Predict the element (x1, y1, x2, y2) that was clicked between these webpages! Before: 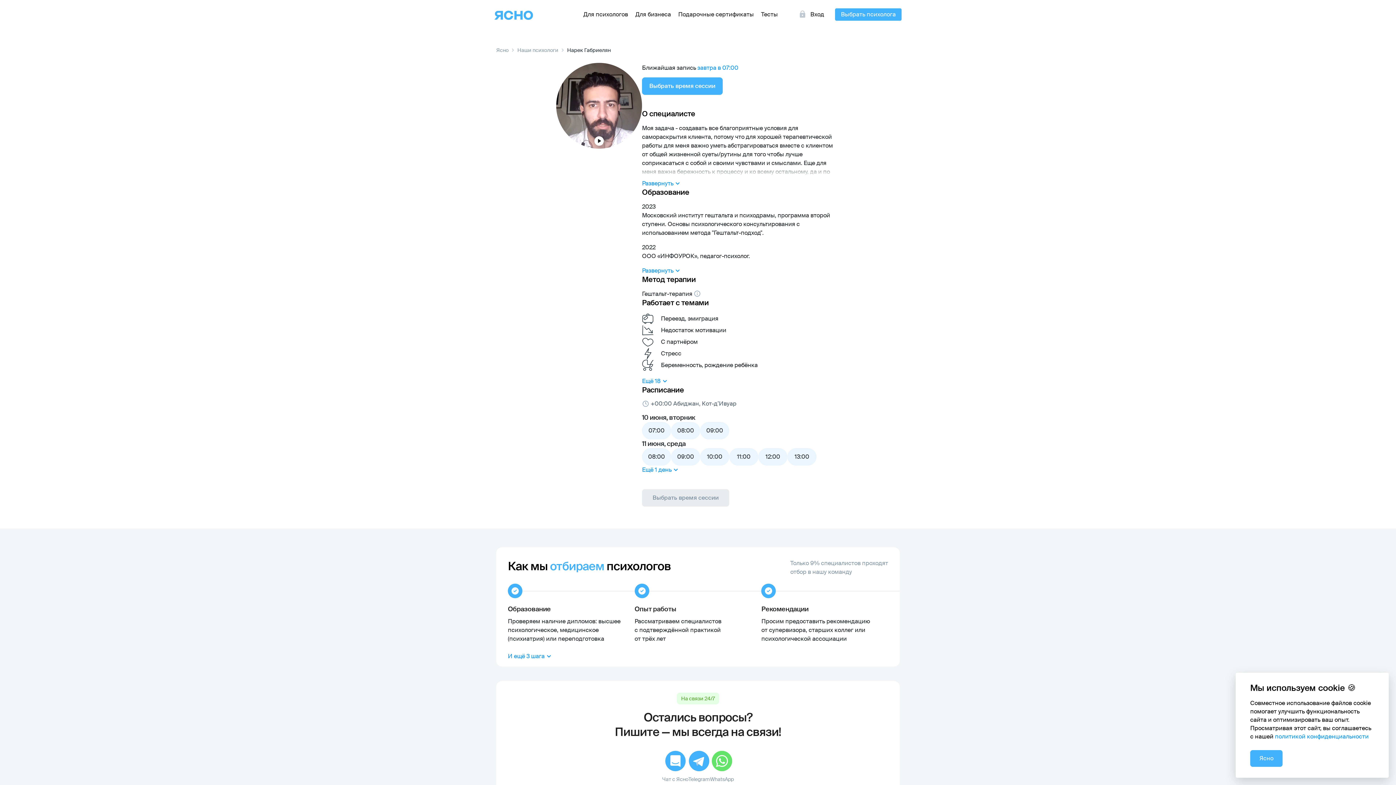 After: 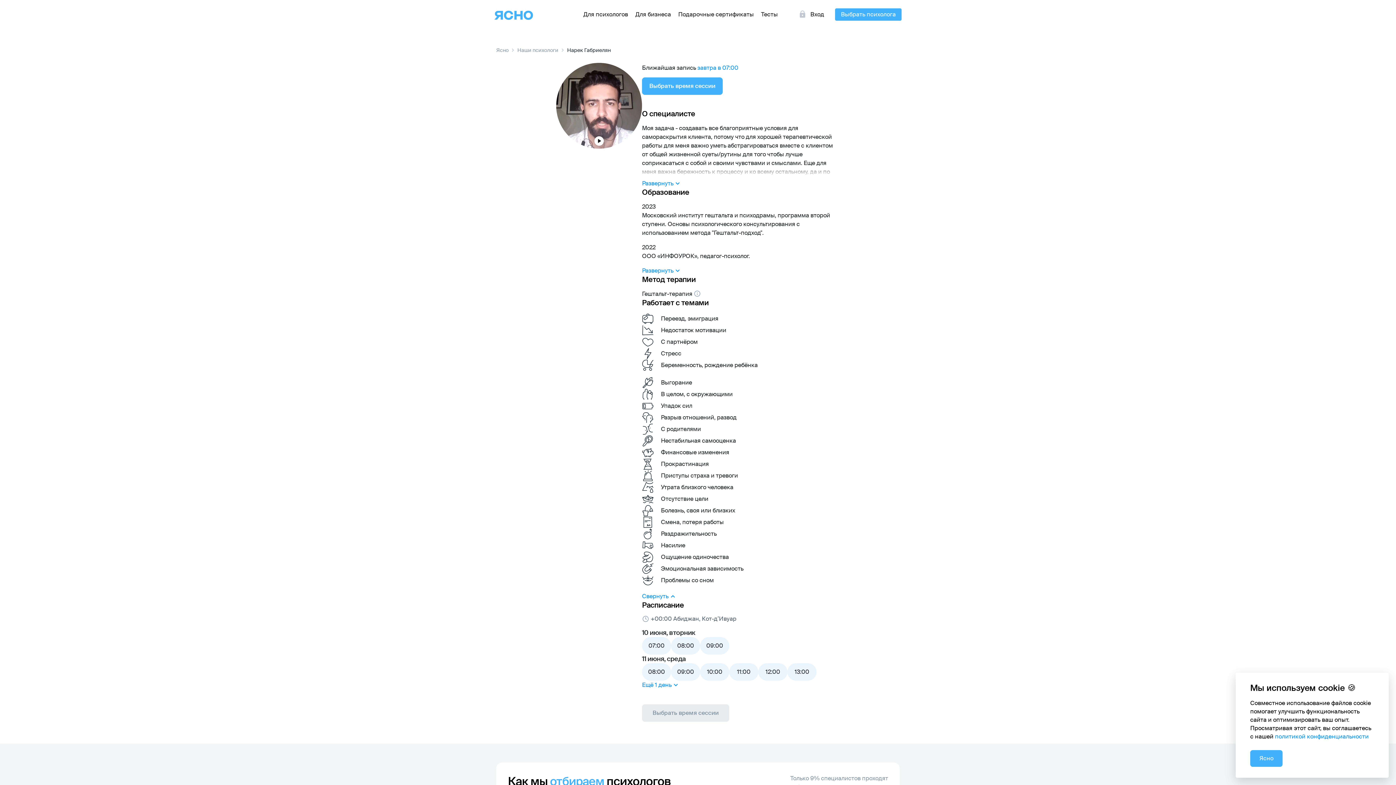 Action: bbox: (642, 377, 669, 385) label: Ещё 18